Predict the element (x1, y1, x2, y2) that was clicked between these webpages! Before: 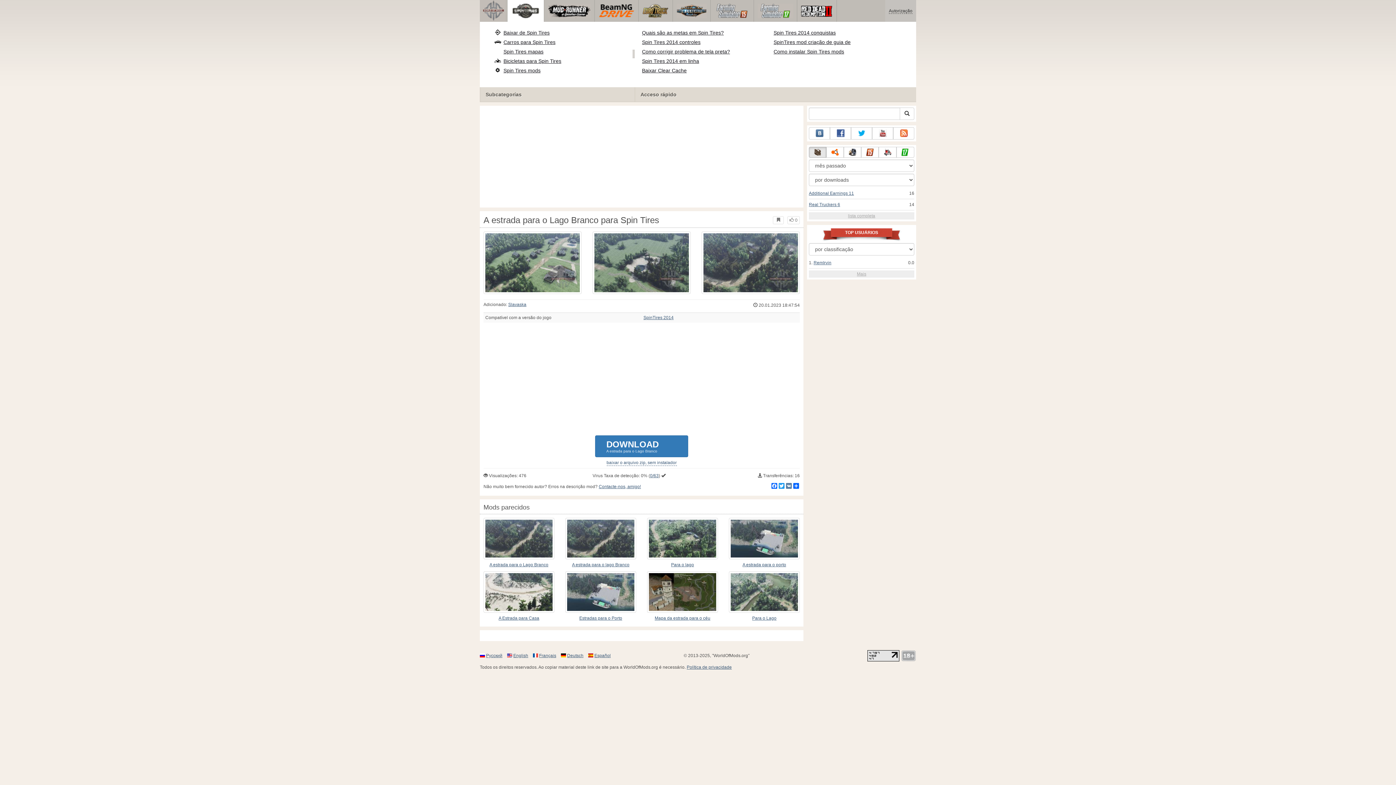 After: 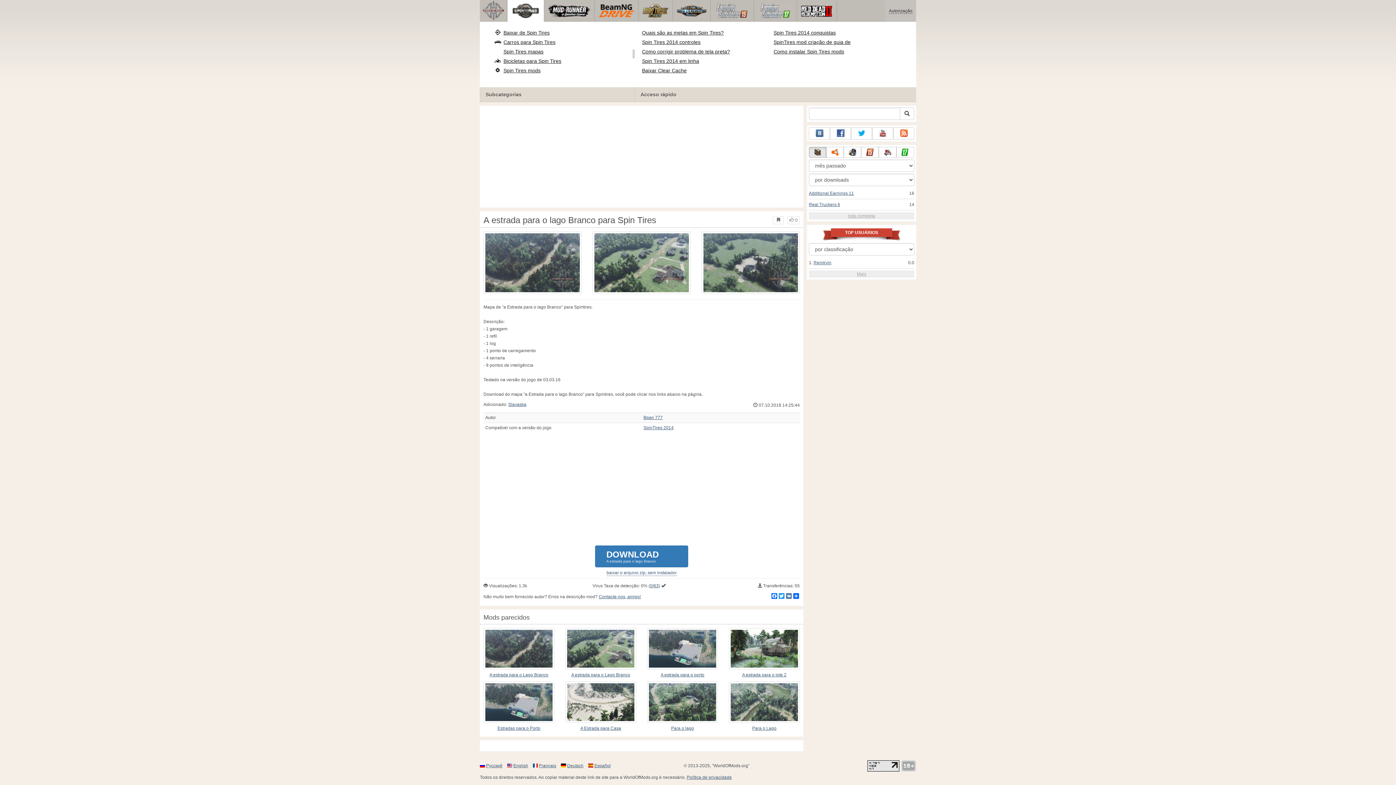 Action: bbox: (565, 561, 636, 568) label: A estrada para o lago Branco